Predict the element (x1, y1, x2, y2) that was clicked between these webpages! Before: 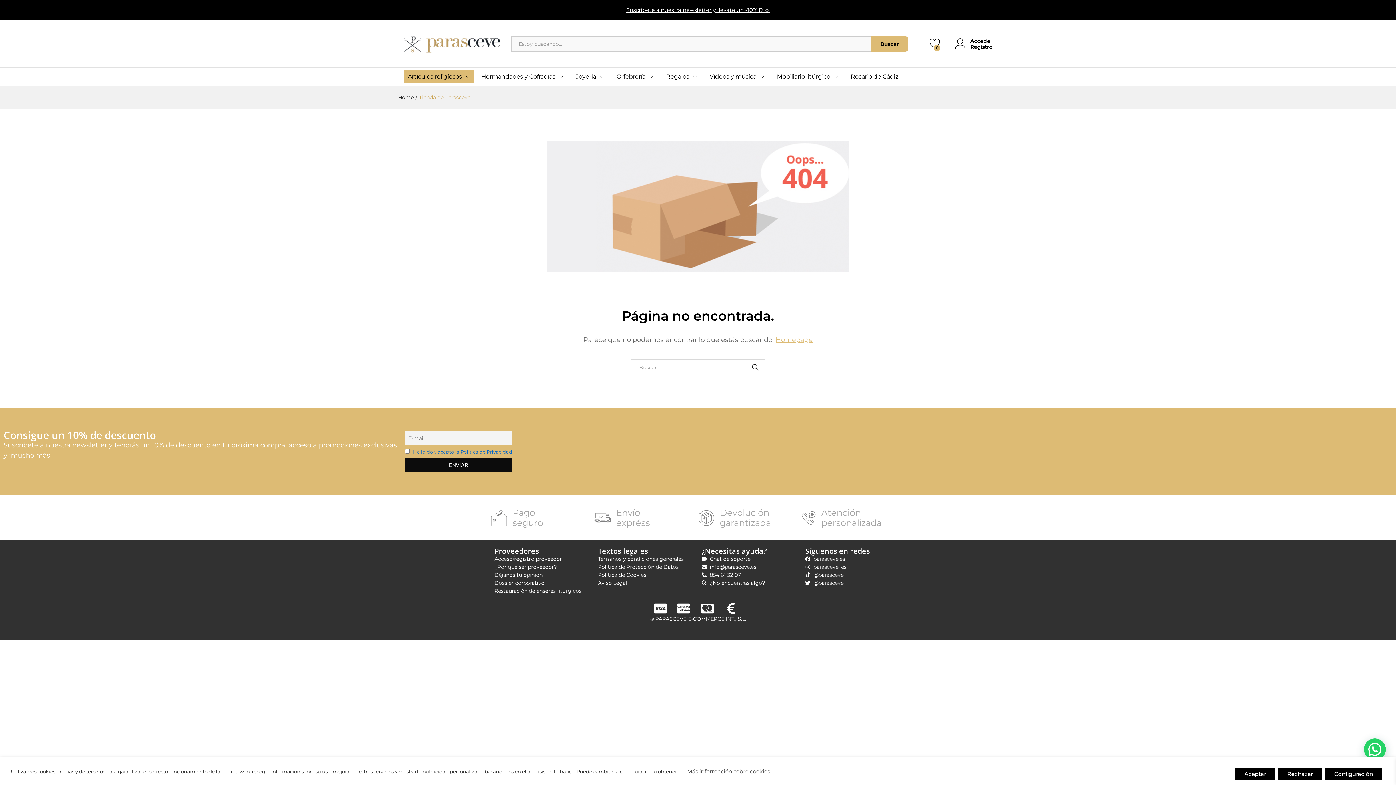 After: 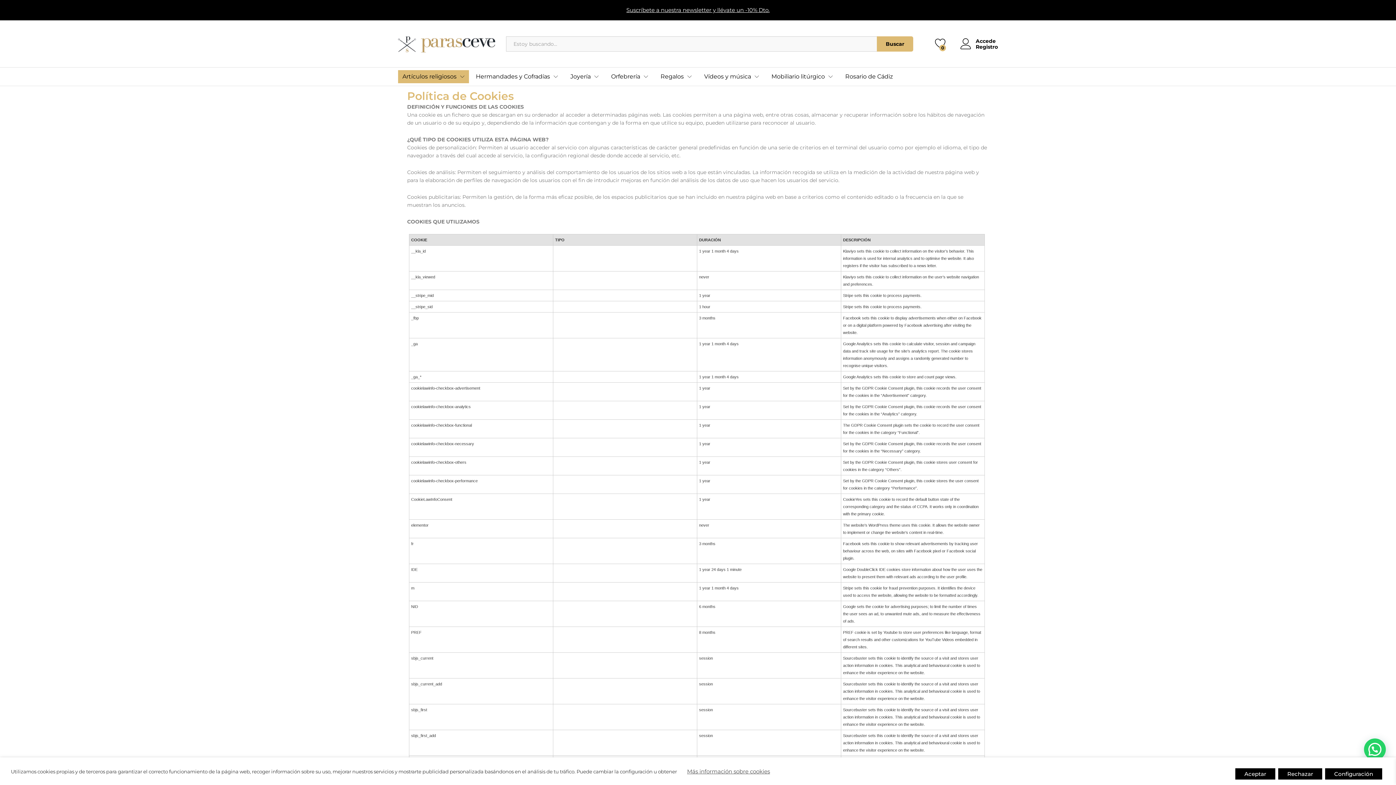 Action: bbox: (598, 571, 684, 579) label: Política de Cookies